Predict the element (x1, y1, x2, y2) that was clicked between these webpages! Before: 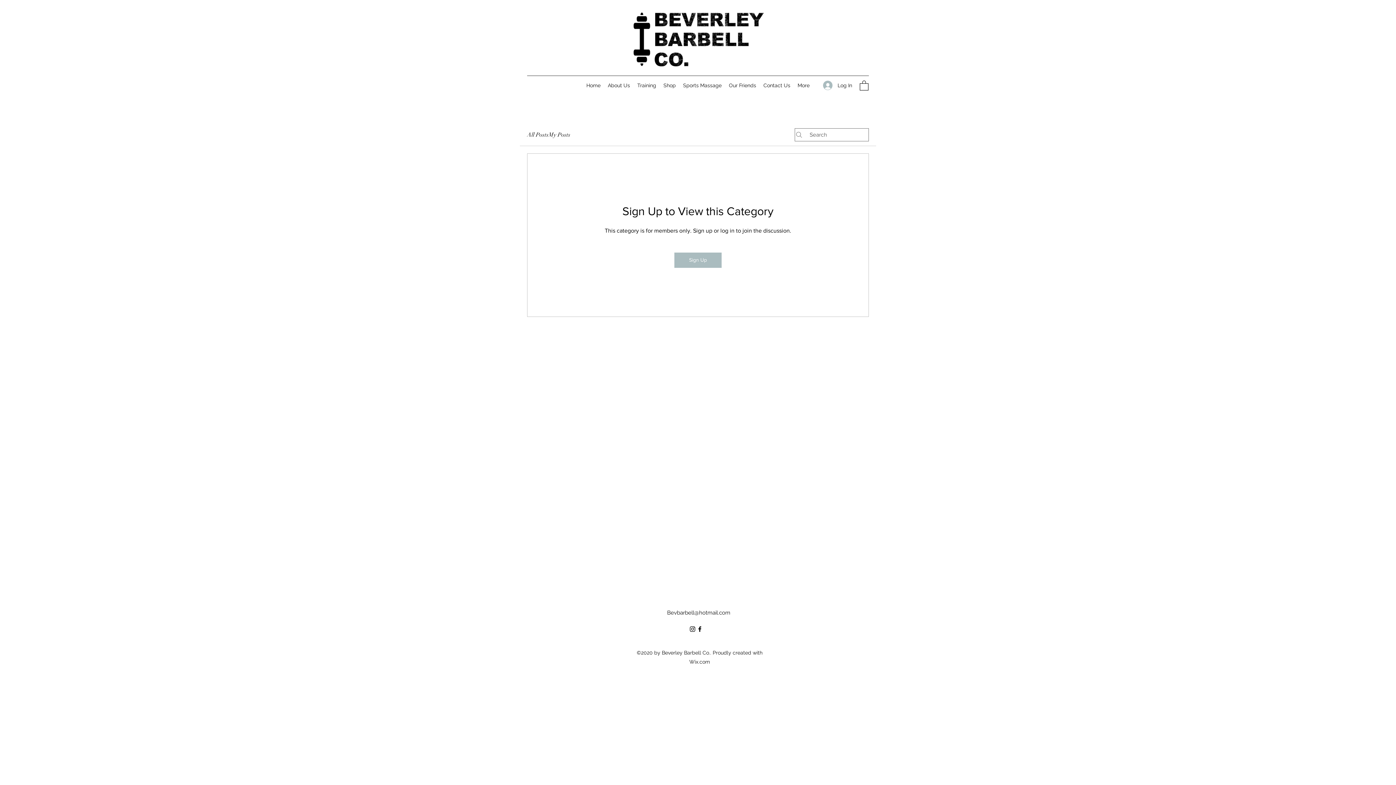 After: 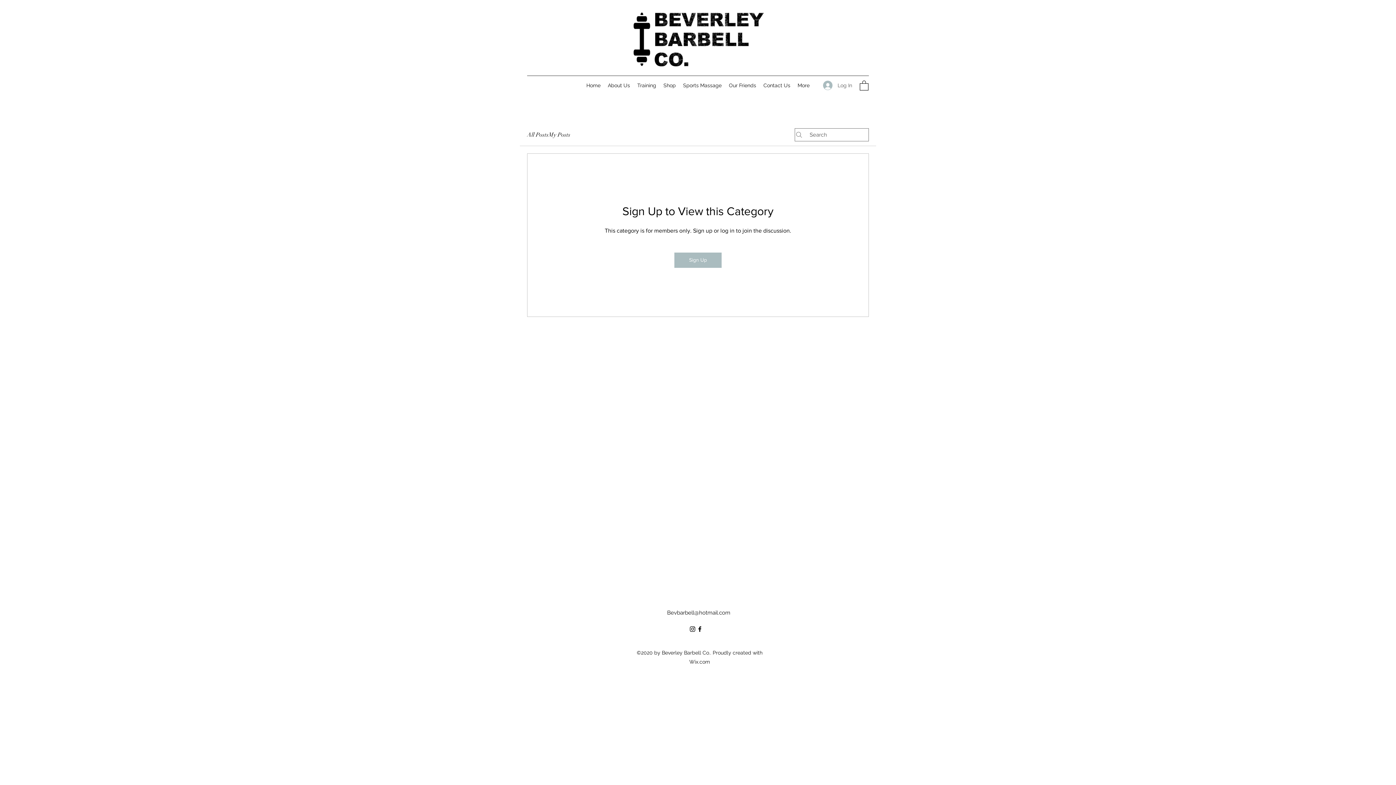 Action: label: Log In bbox: (818, 78, 857, 92)